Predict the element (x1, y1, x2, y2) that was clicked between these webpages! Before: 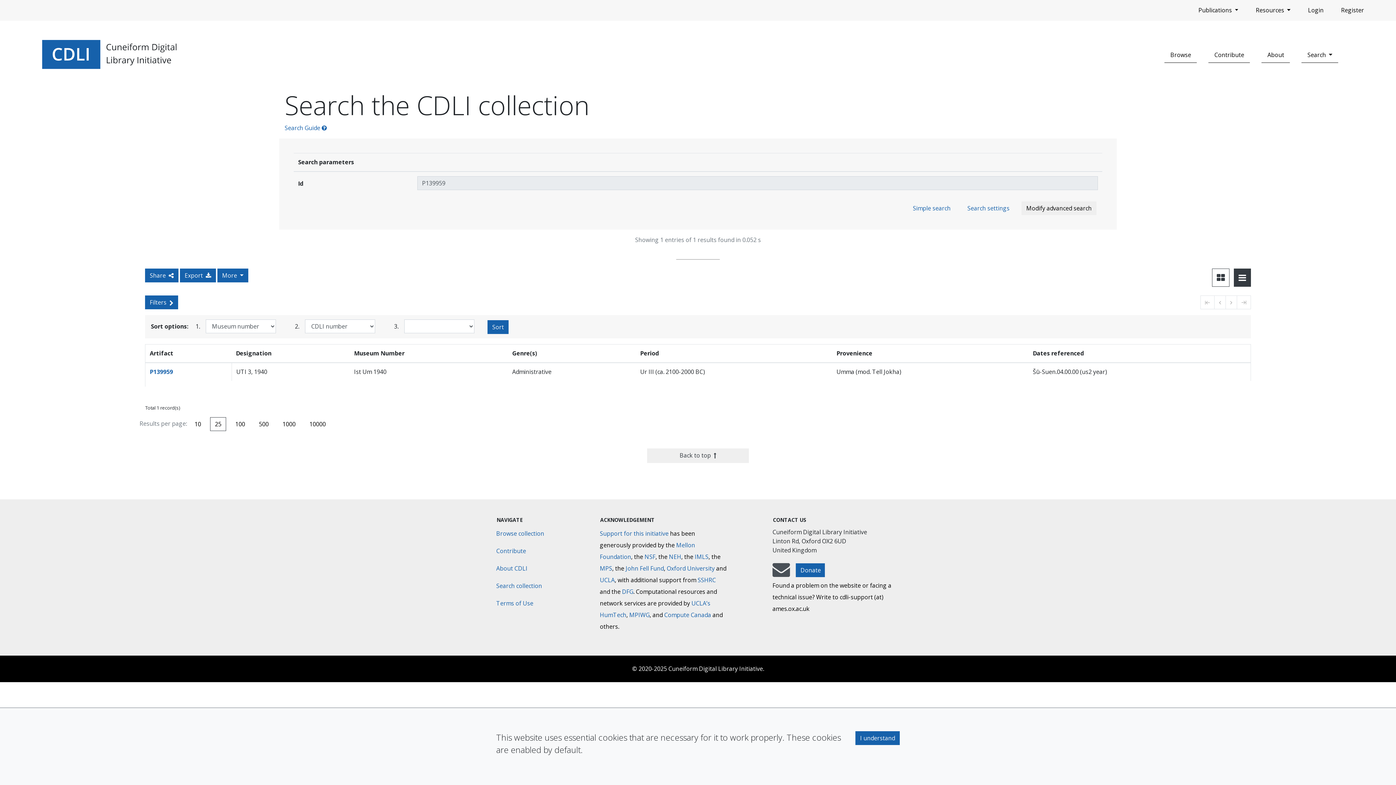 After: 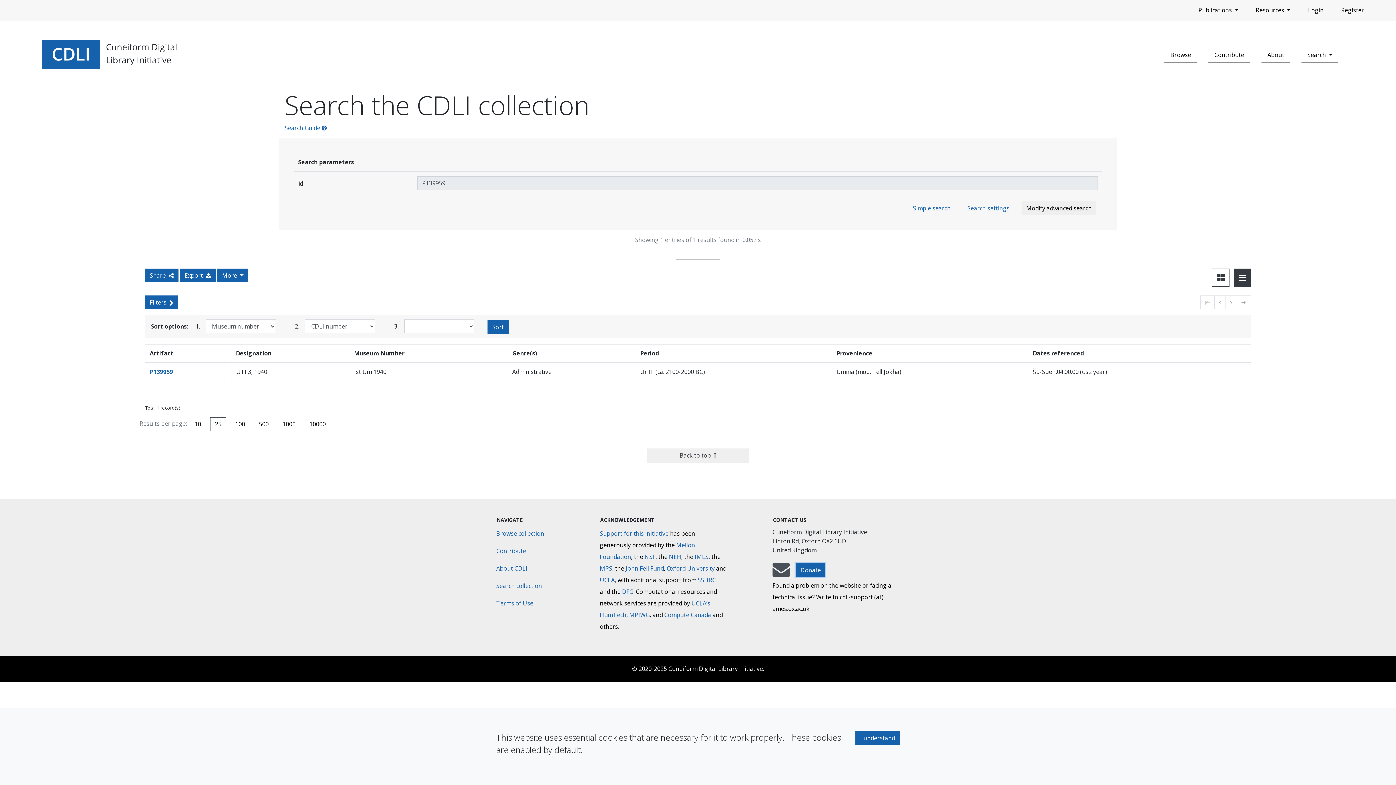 Action: label: Donate bbox: (795, 563, 825, 577)